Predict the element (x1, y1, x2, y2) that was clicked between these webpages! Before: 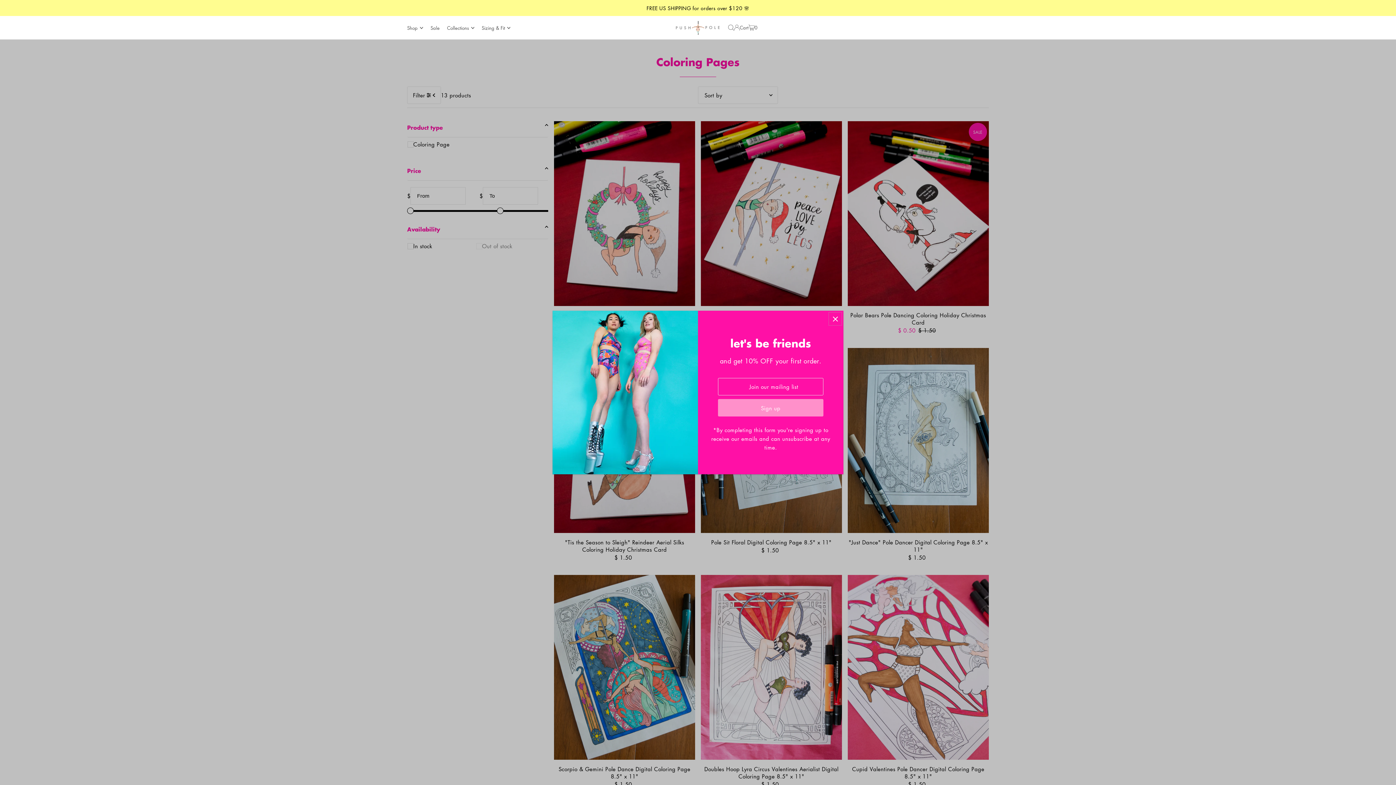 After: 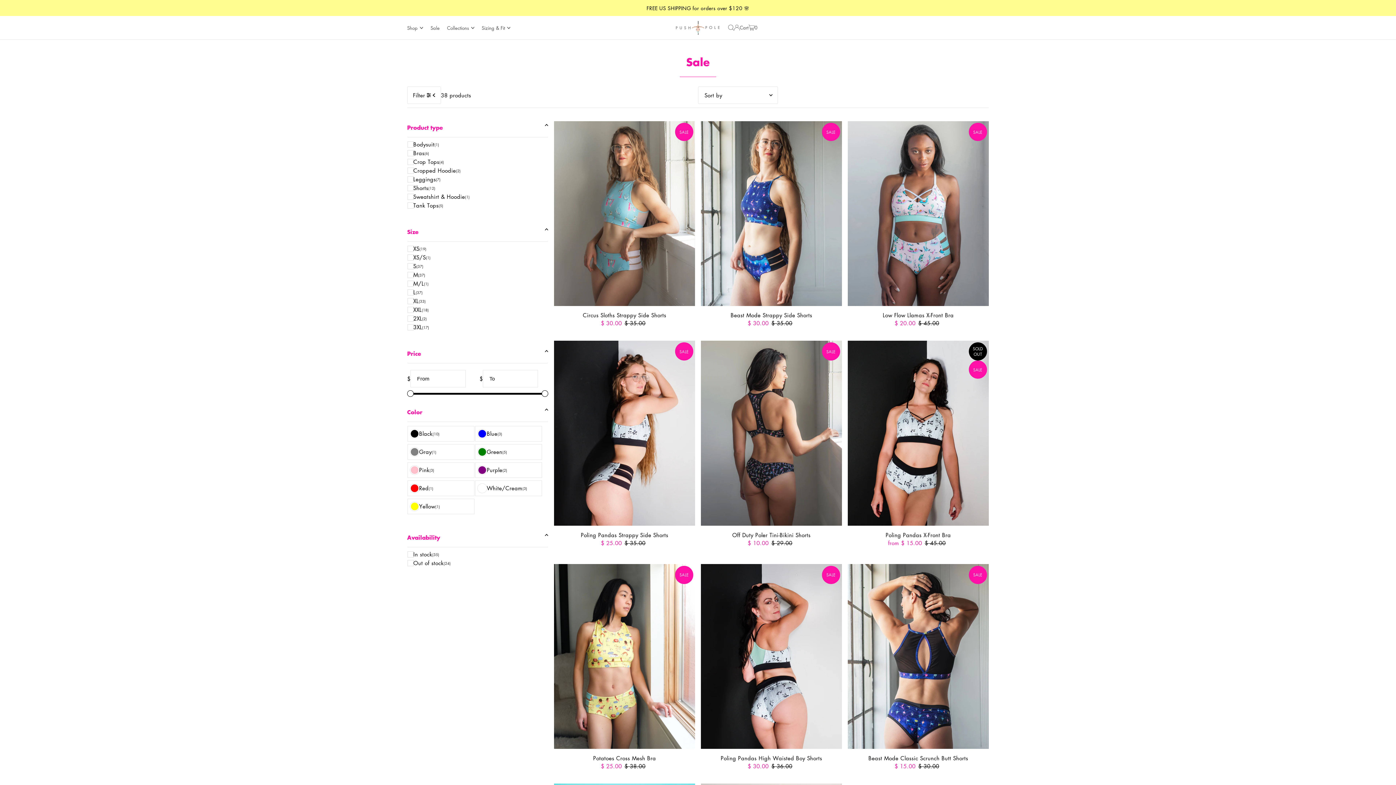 Action: label: Sale bbox: (430, 19, 439, 37)